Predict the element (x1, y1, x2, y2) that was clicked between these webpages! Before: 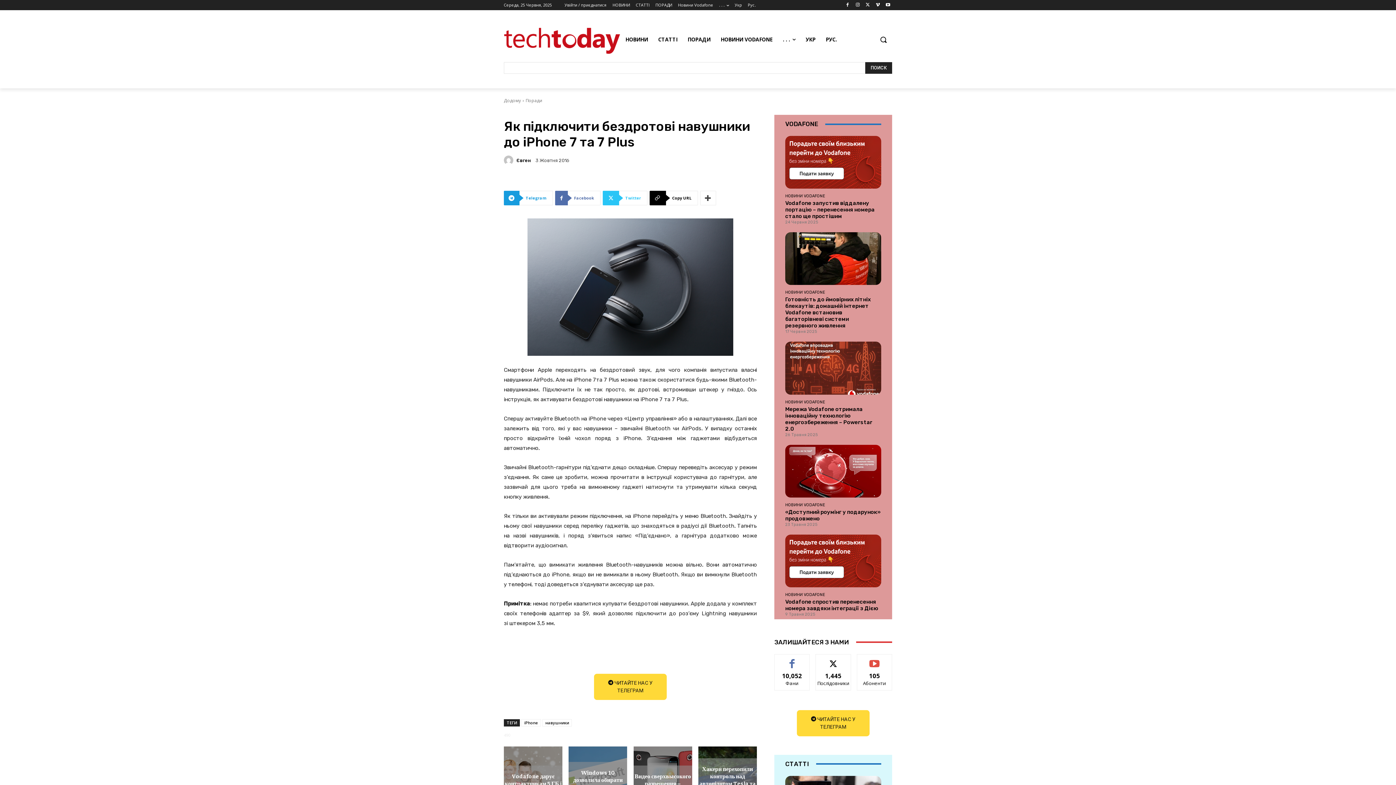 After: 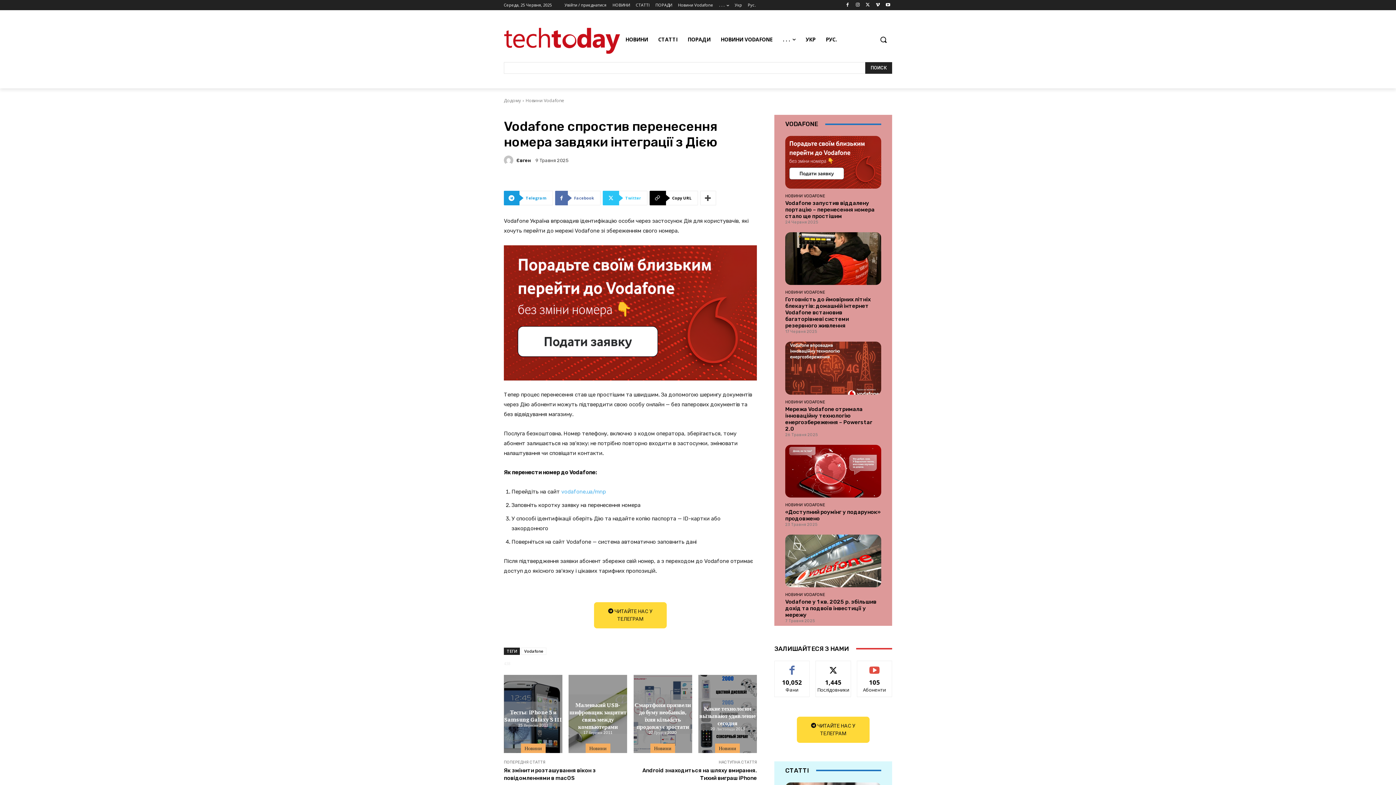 Action: bbox: (785, 534, 881, 587)